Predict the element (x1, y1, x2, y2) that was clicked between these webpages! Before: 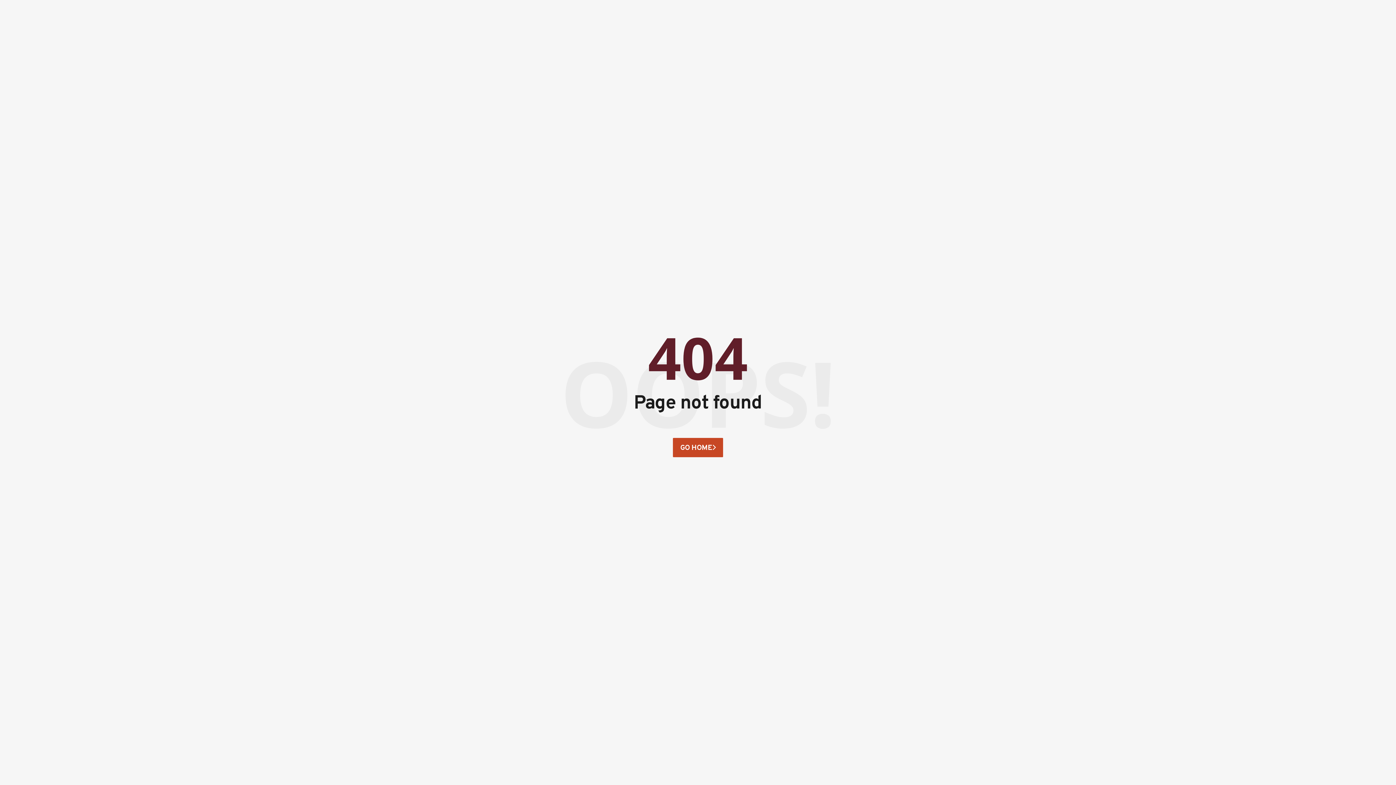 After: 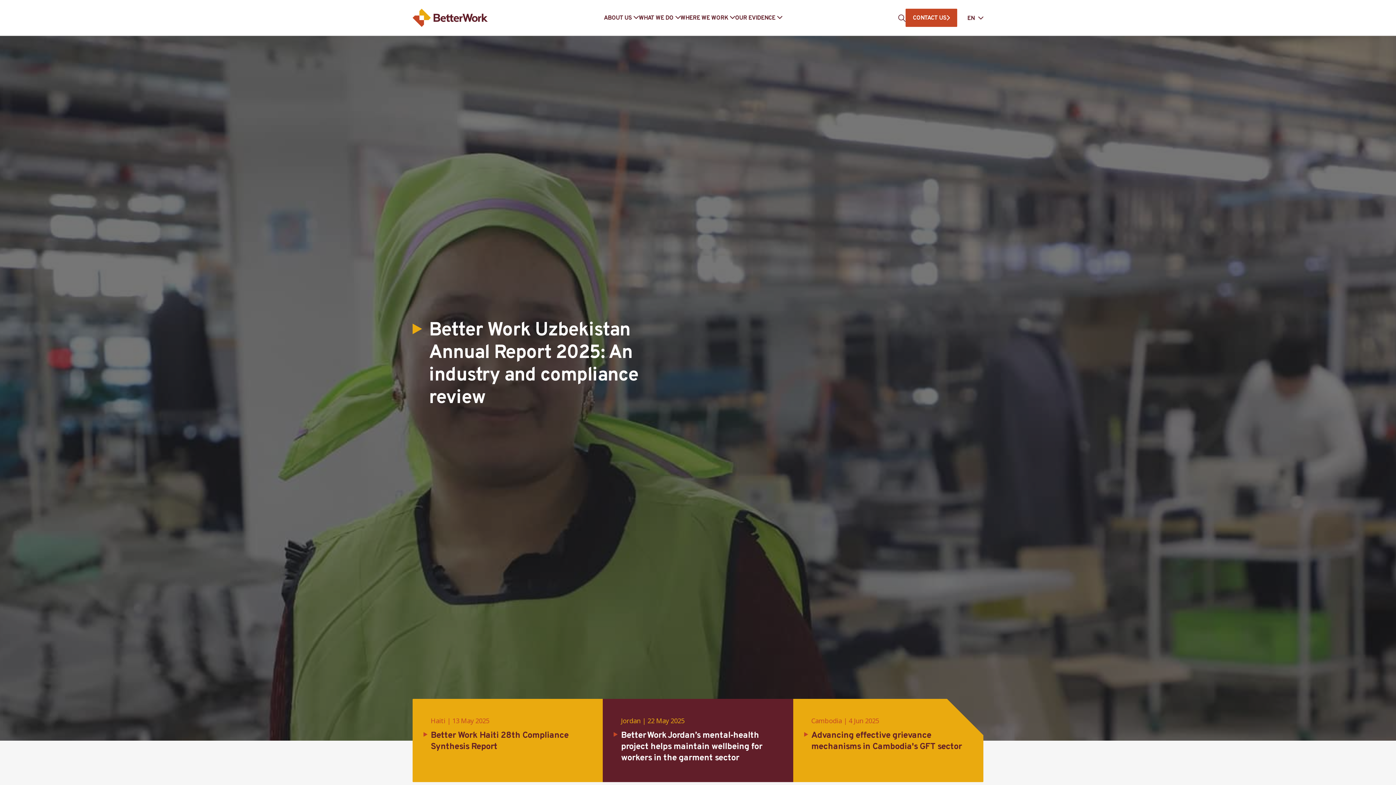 Action: label: GO HOME bbox: (673, 438, 723, 457)